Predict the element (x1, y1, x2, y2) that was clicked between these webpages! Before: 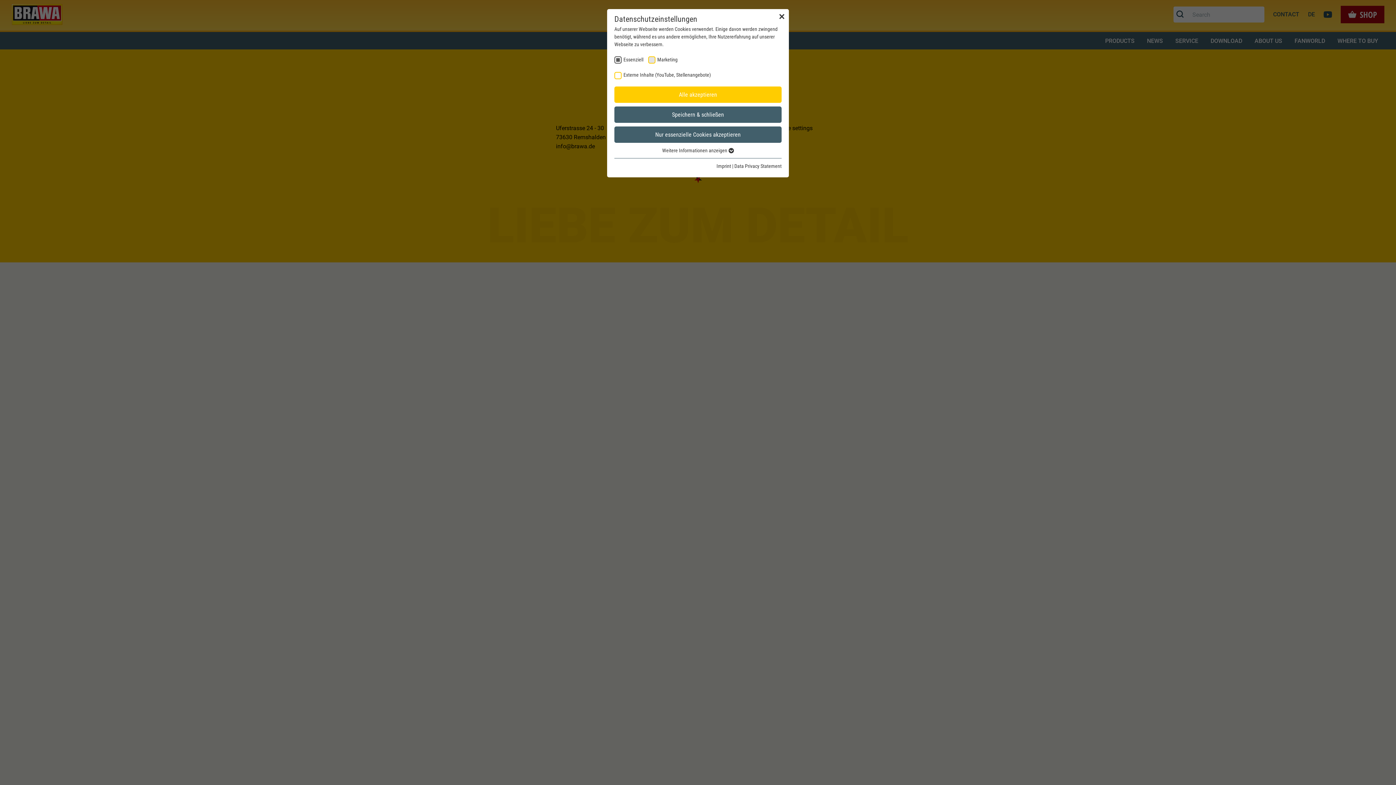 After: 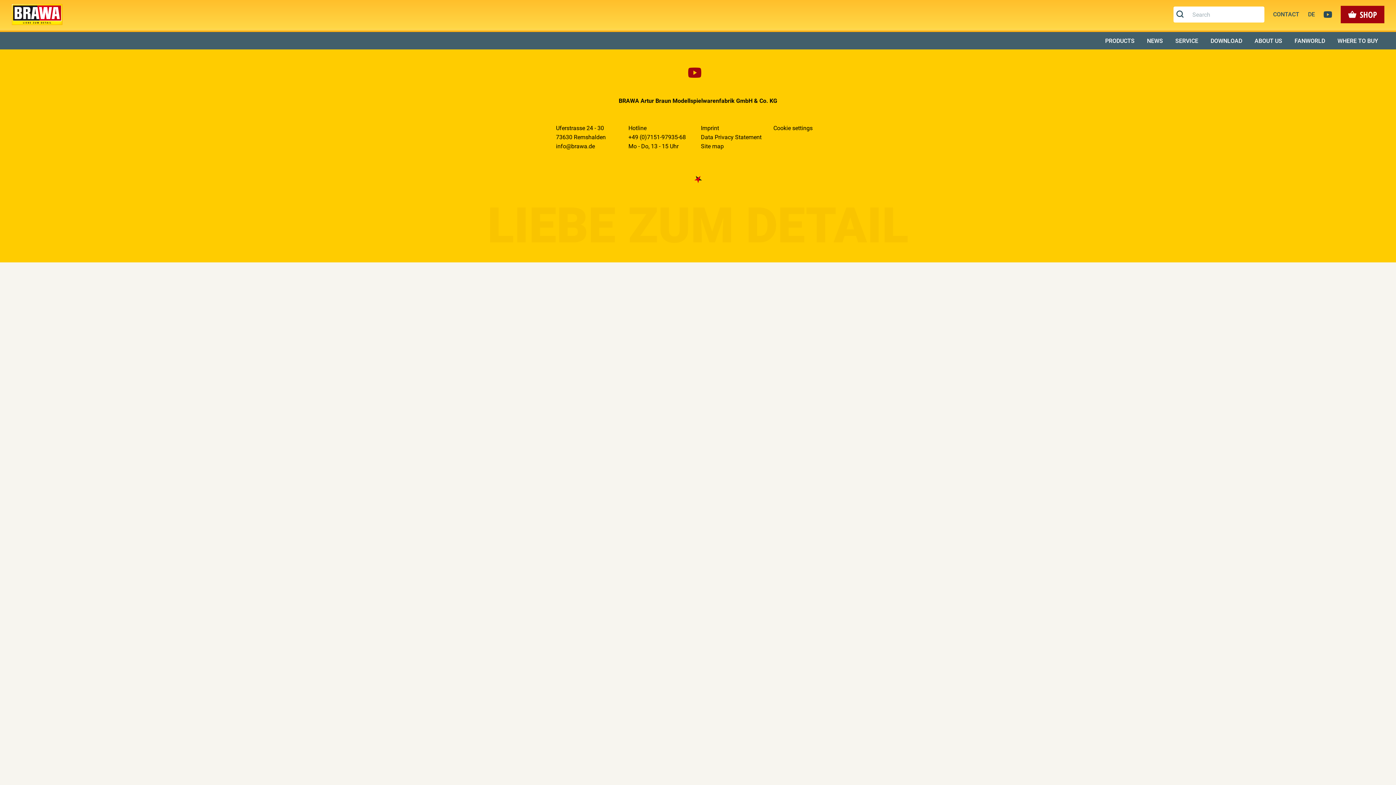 Action: bbox: (614, 126, 781, 142) label: Nur essenzielle Cookies akzeptieren